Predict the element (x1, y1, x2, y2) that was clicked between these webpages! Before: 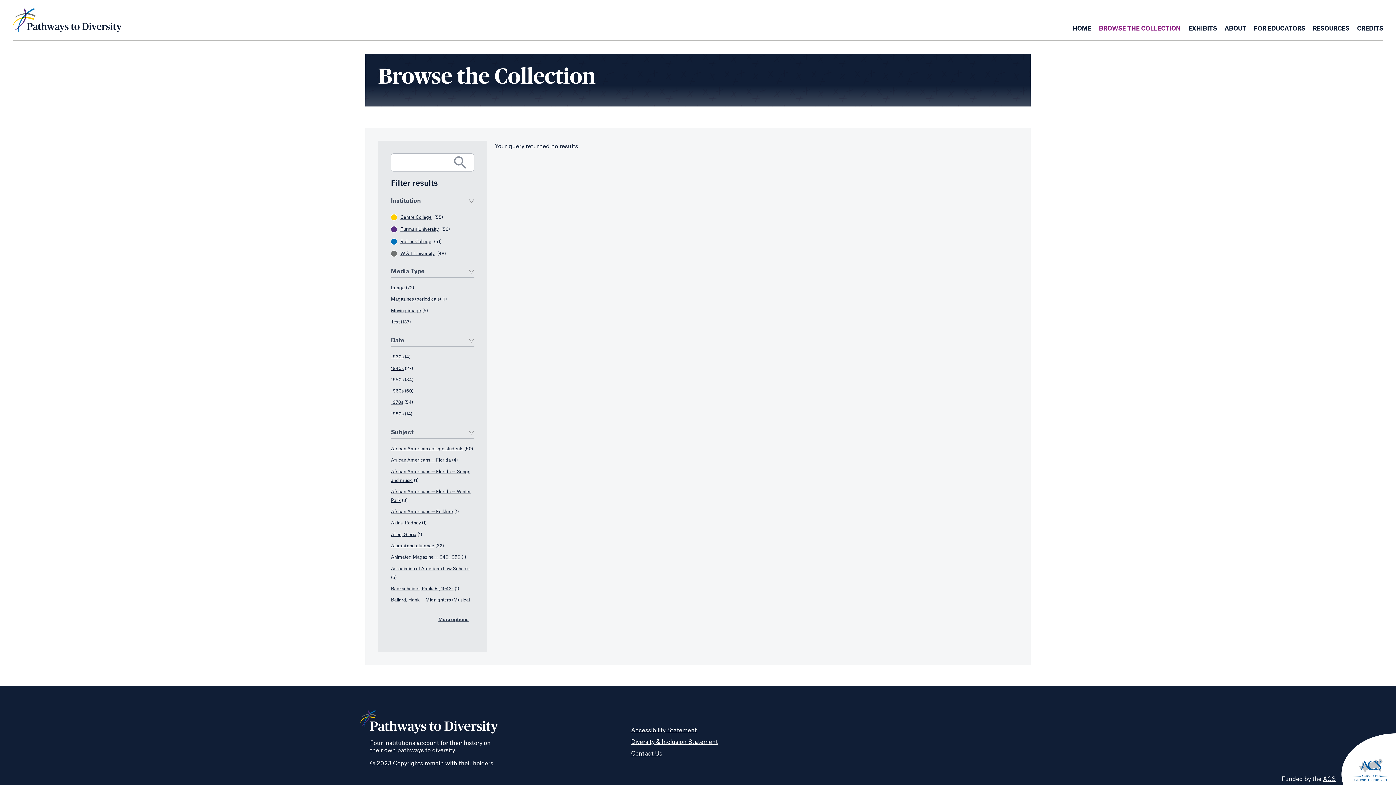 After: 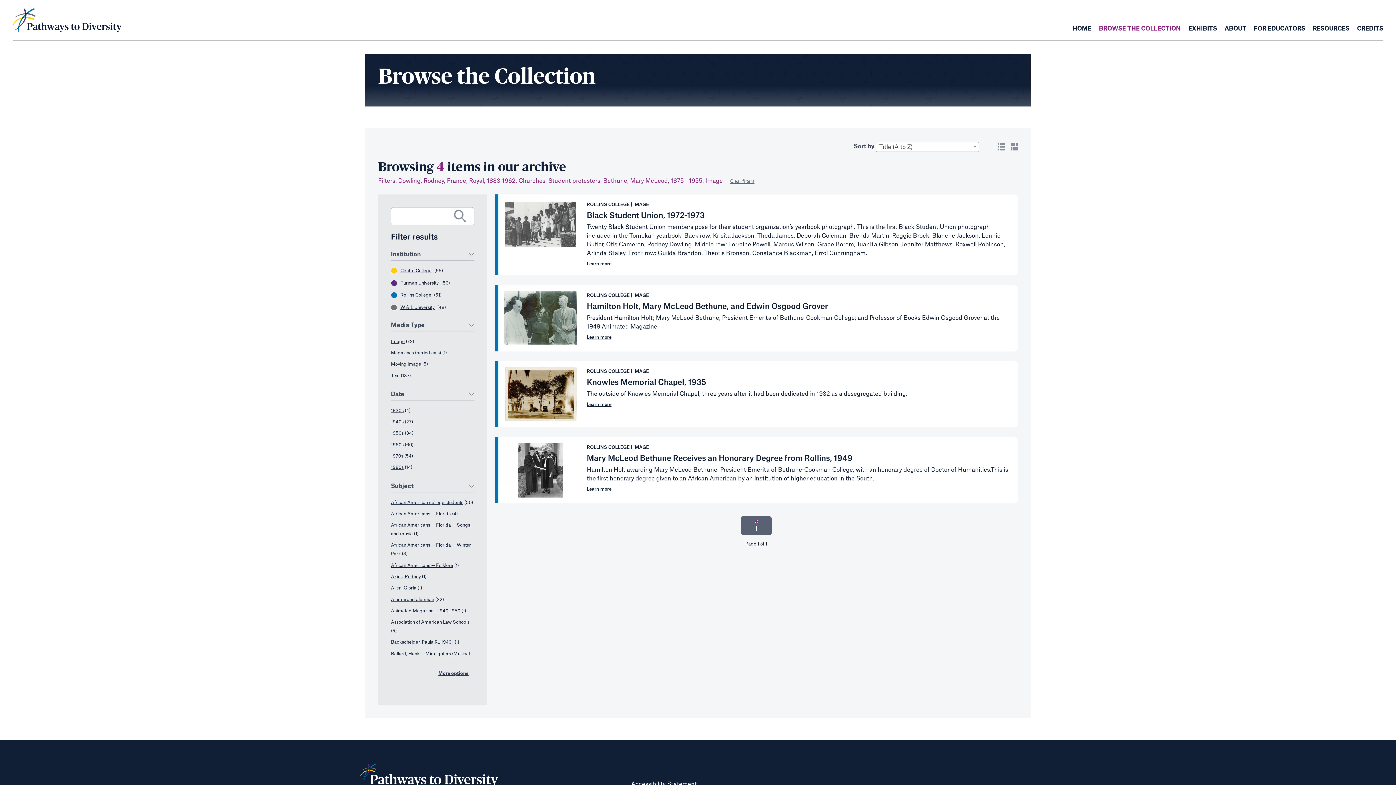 Action: bbox: (391, 377, 403, 382) label: 1950s